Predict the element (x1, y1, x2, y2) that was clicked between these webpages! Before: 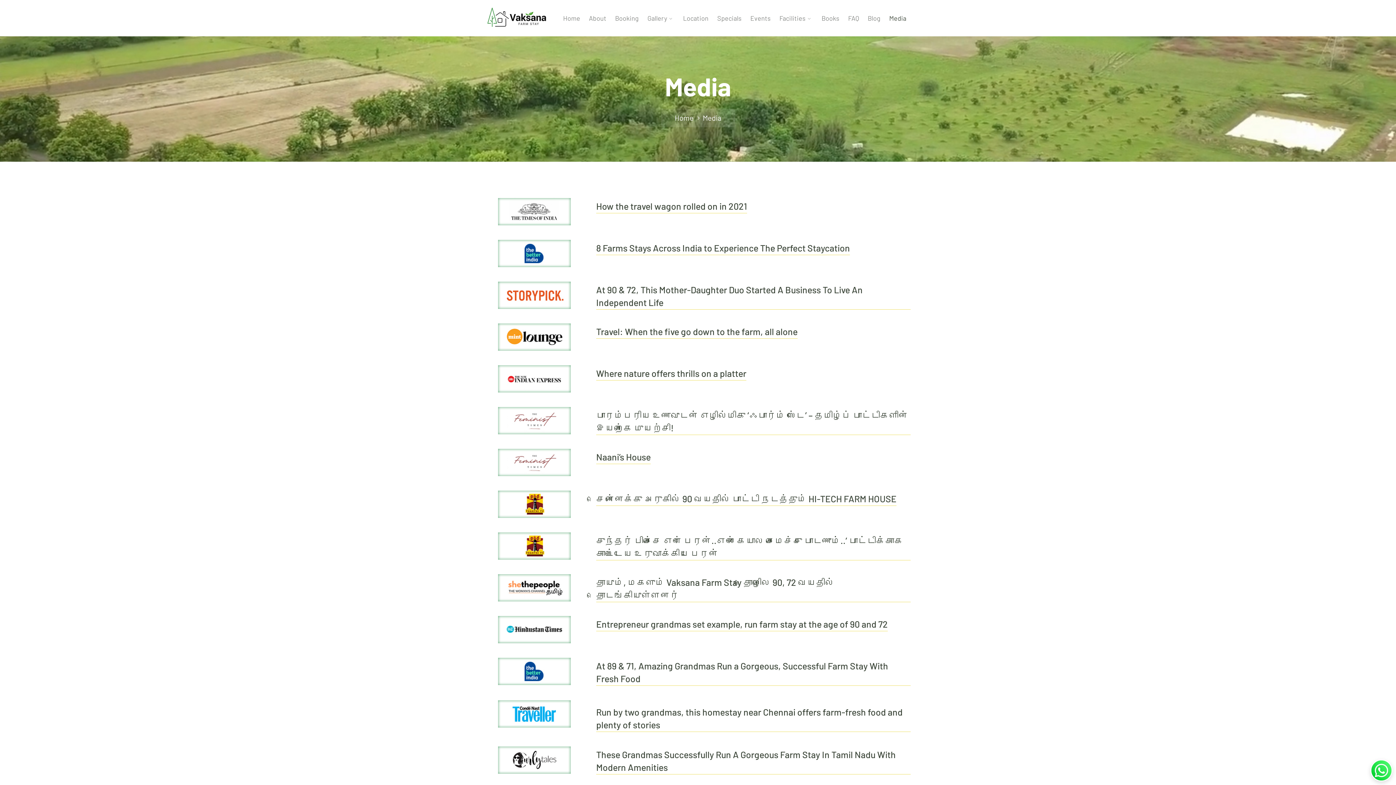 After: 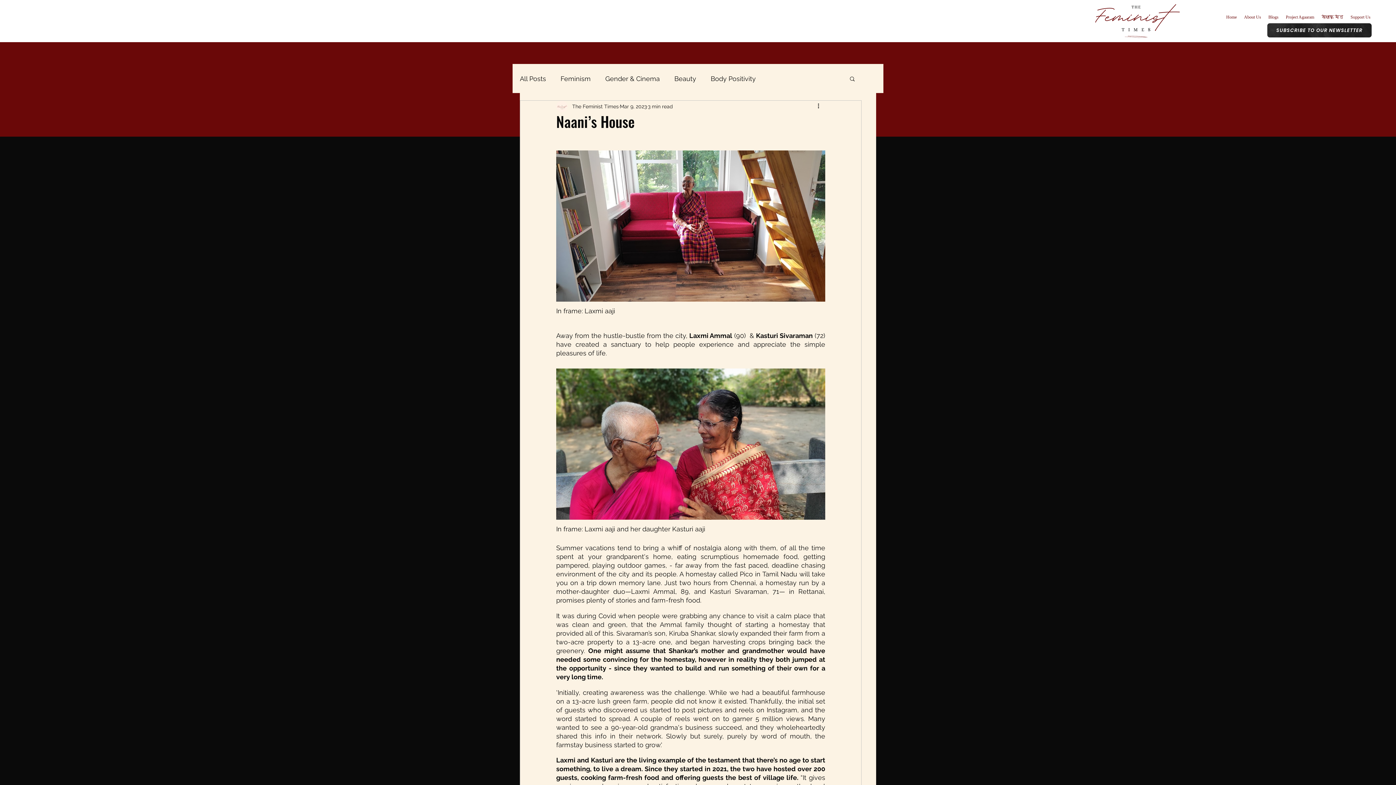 Action: bbox: (596, 450, 650, 463) label: Naani’s House